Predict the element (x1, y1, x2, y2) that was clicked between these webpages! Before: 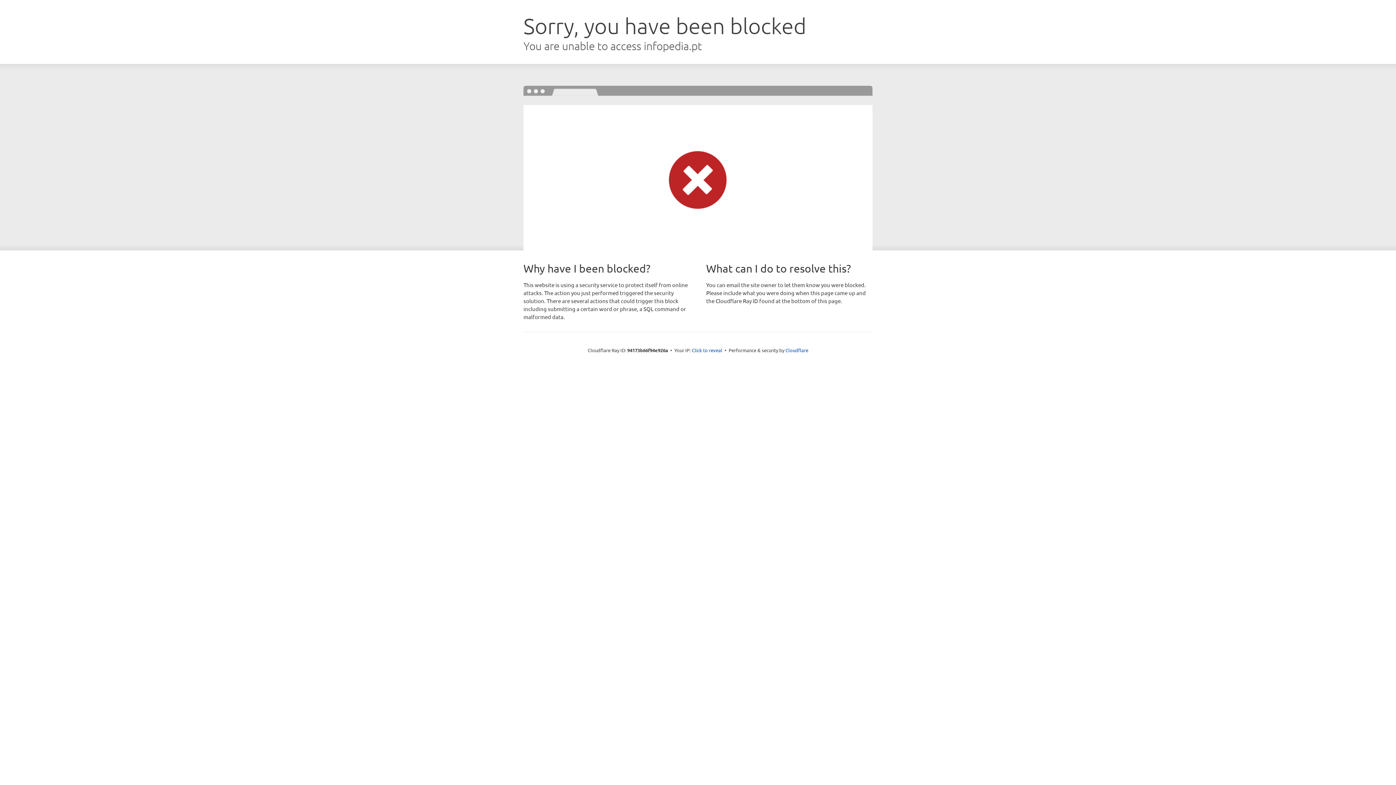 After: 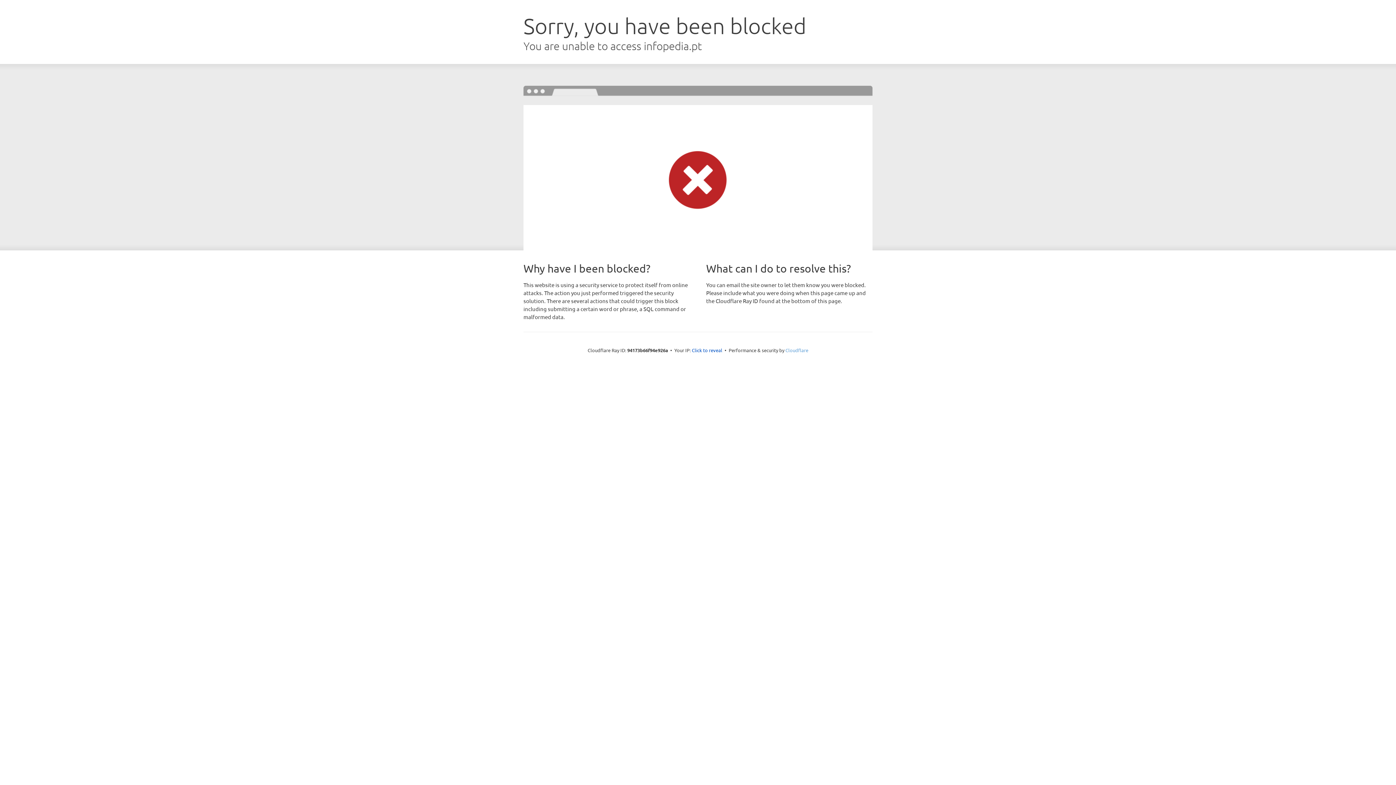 Action: label: Cloudflare bbox: (785, 347, 808, 353)